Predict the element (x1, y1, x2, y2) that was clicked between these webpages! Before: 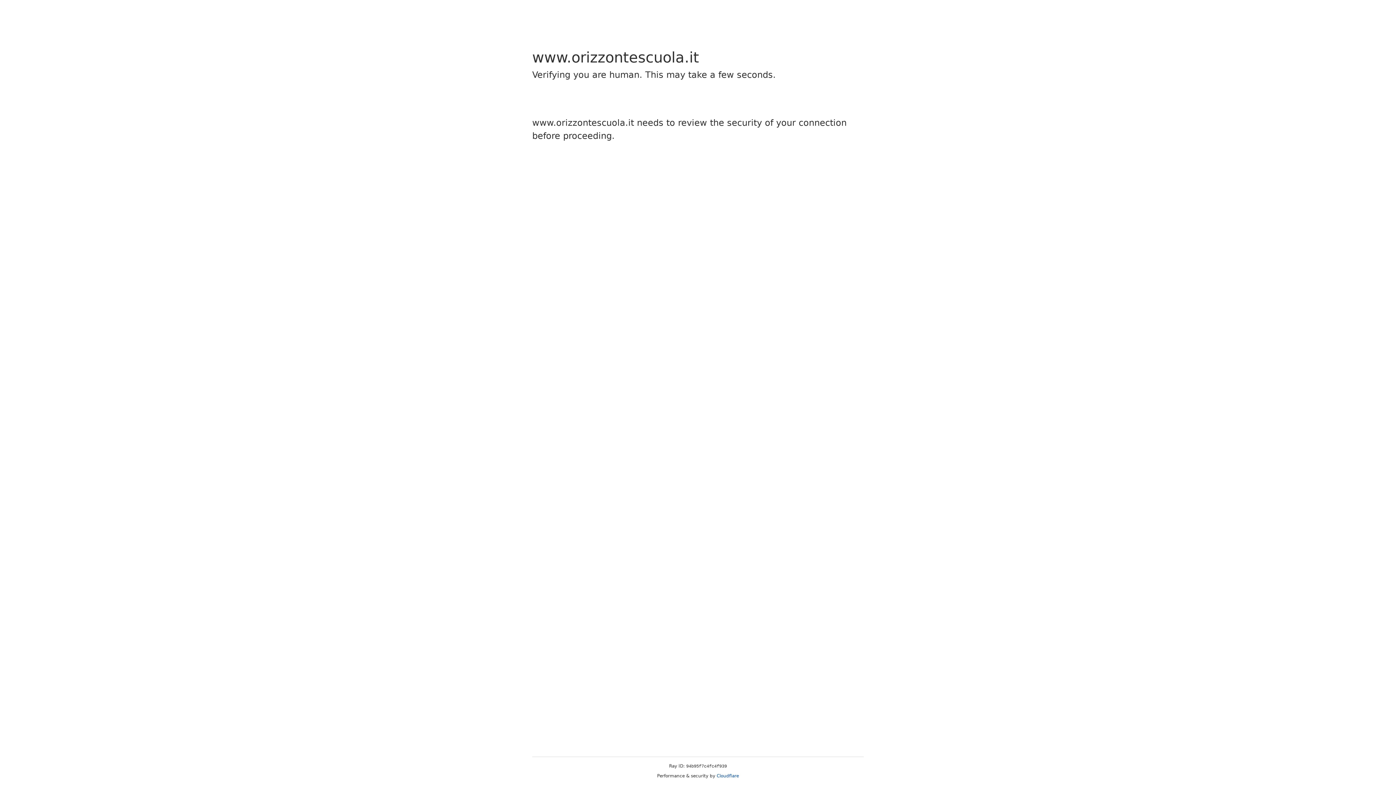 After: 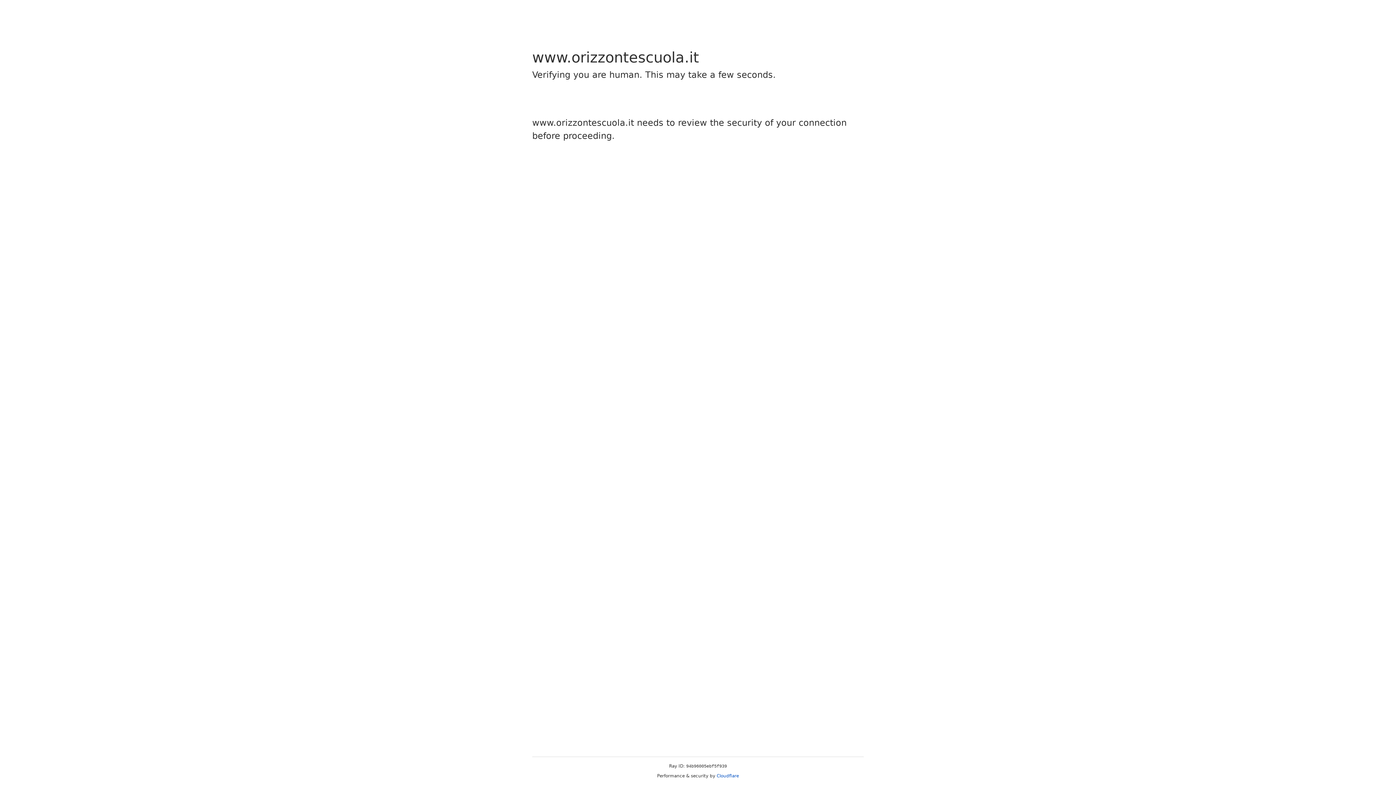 Action: bbox: (716, 773, 739, 778) label: Cloudflare